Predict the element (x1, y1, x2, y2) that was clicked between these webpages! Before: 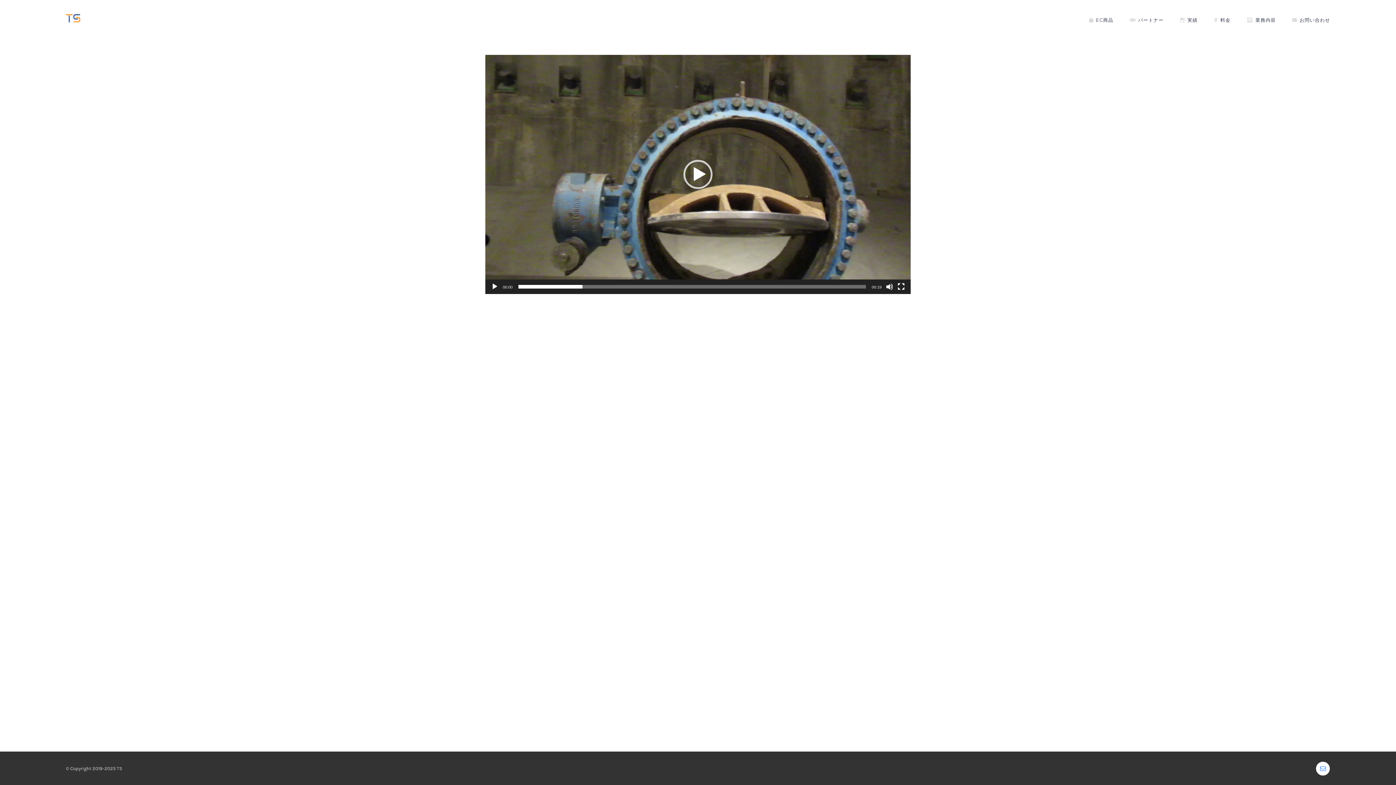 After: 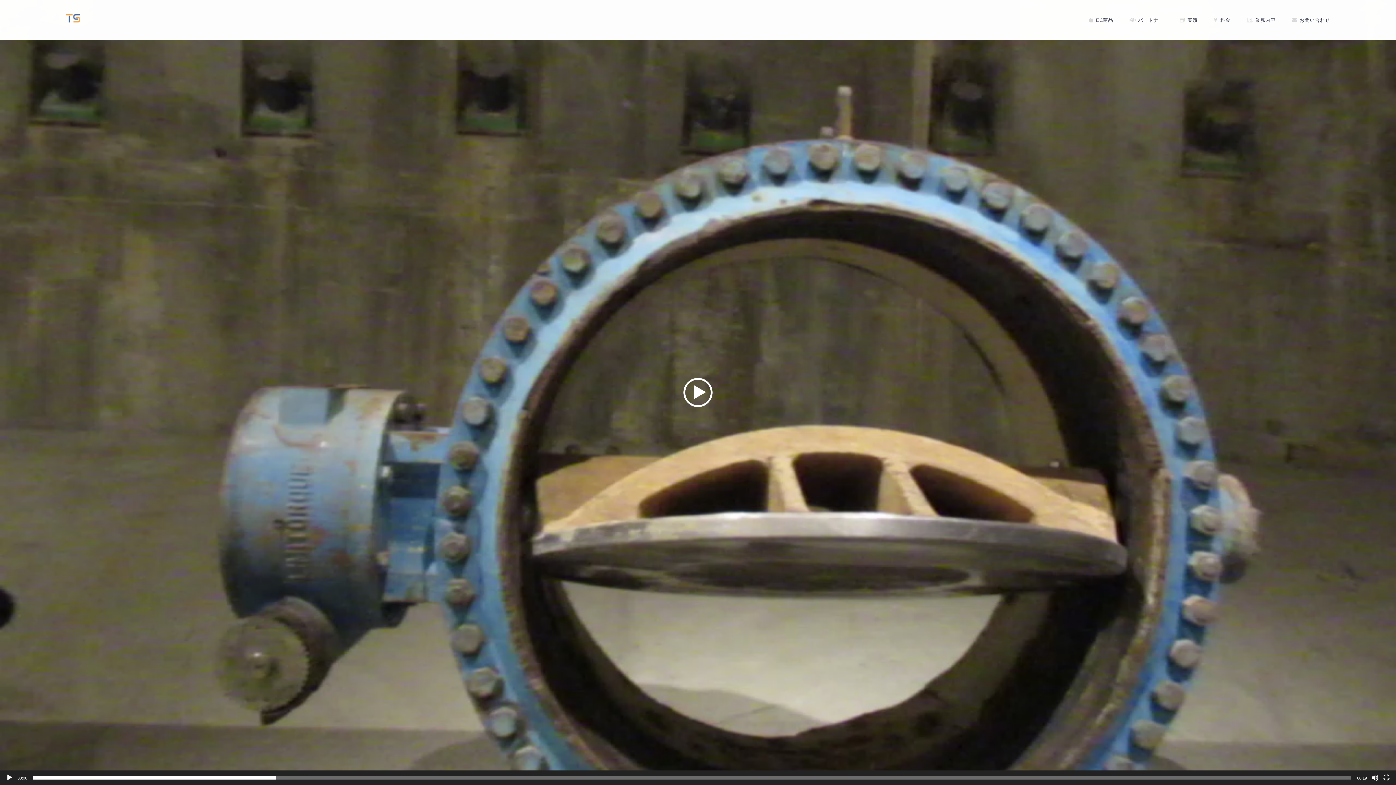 Action: bbox: (897, 283, 905, 290) label: フルスクリーン